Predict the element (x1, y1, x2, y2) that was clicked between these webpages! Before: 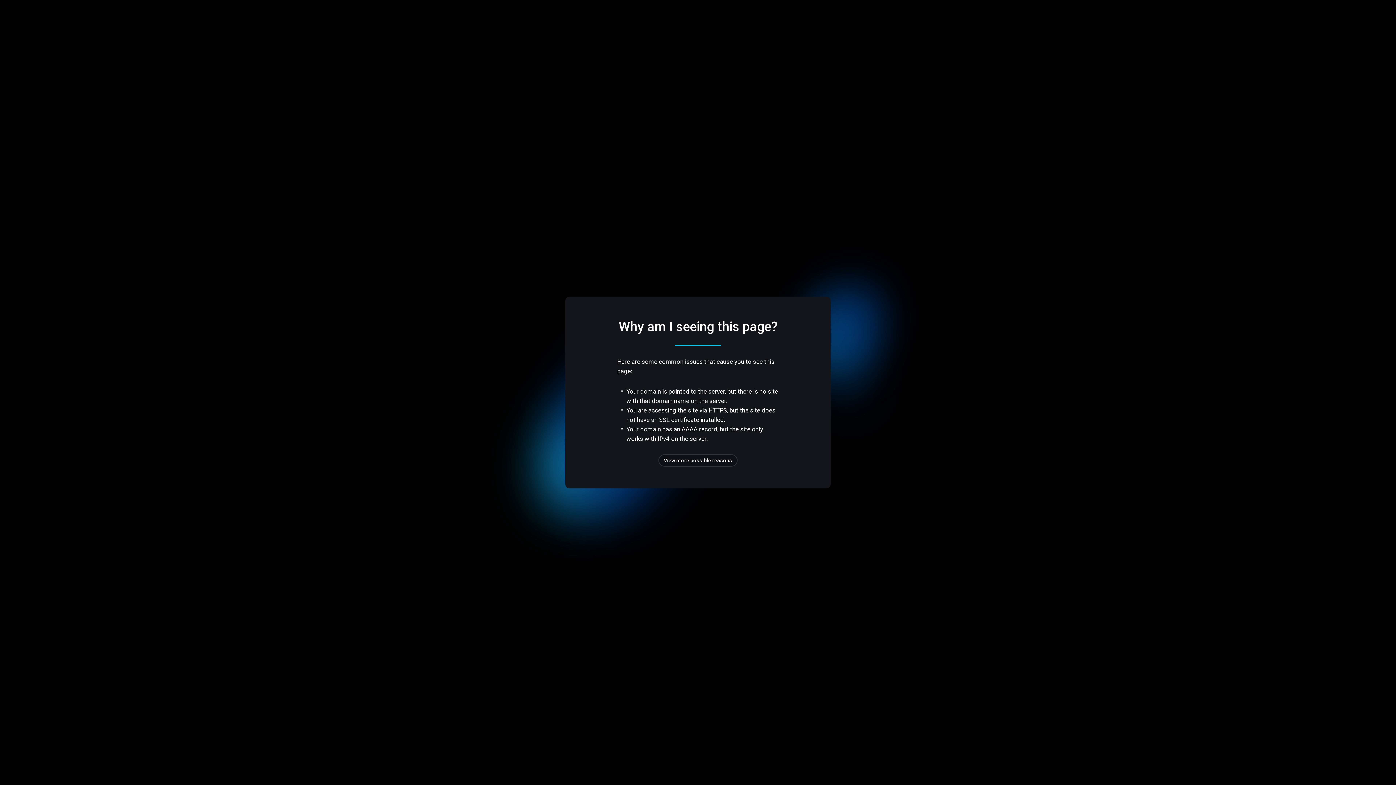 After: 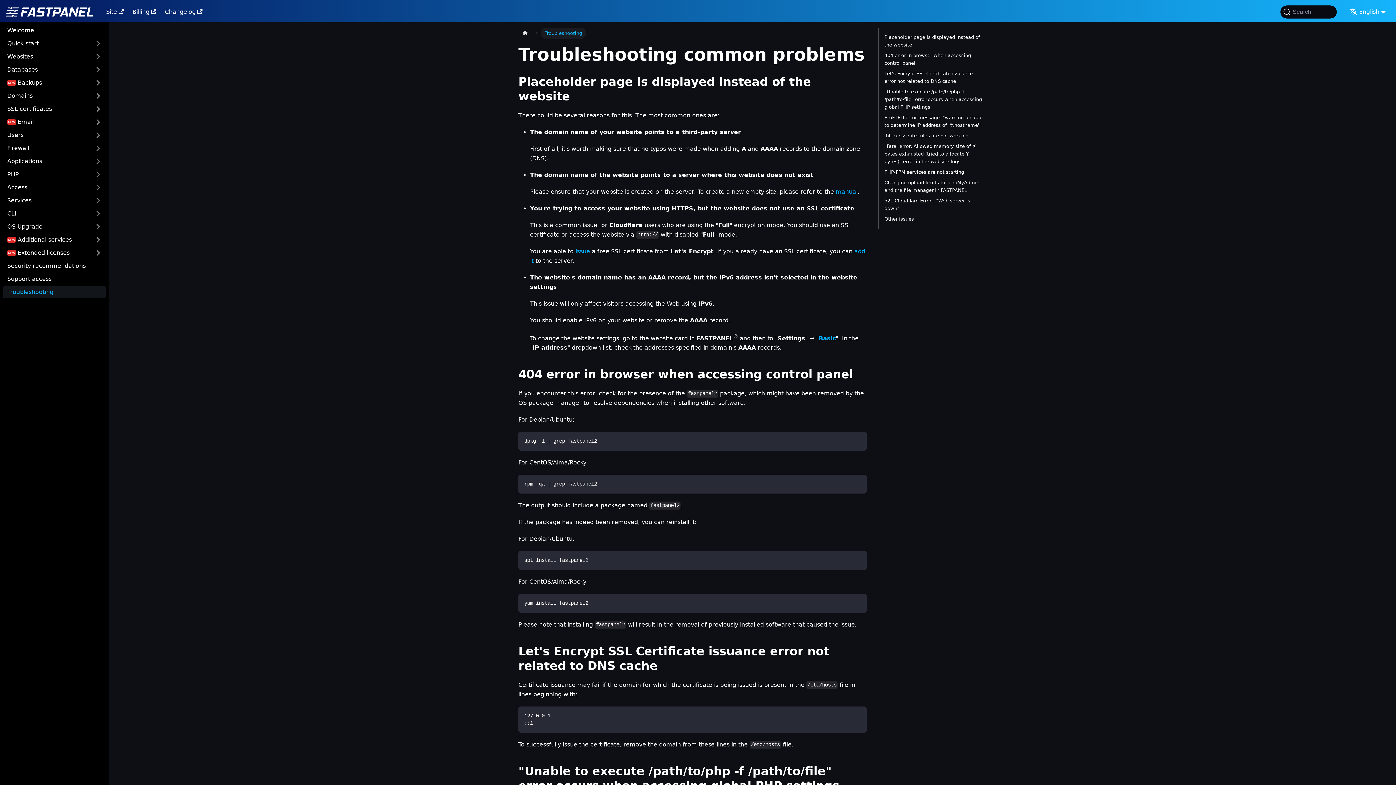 Action: label: View more possible reasons bbox: (658, 454, 737, 466)